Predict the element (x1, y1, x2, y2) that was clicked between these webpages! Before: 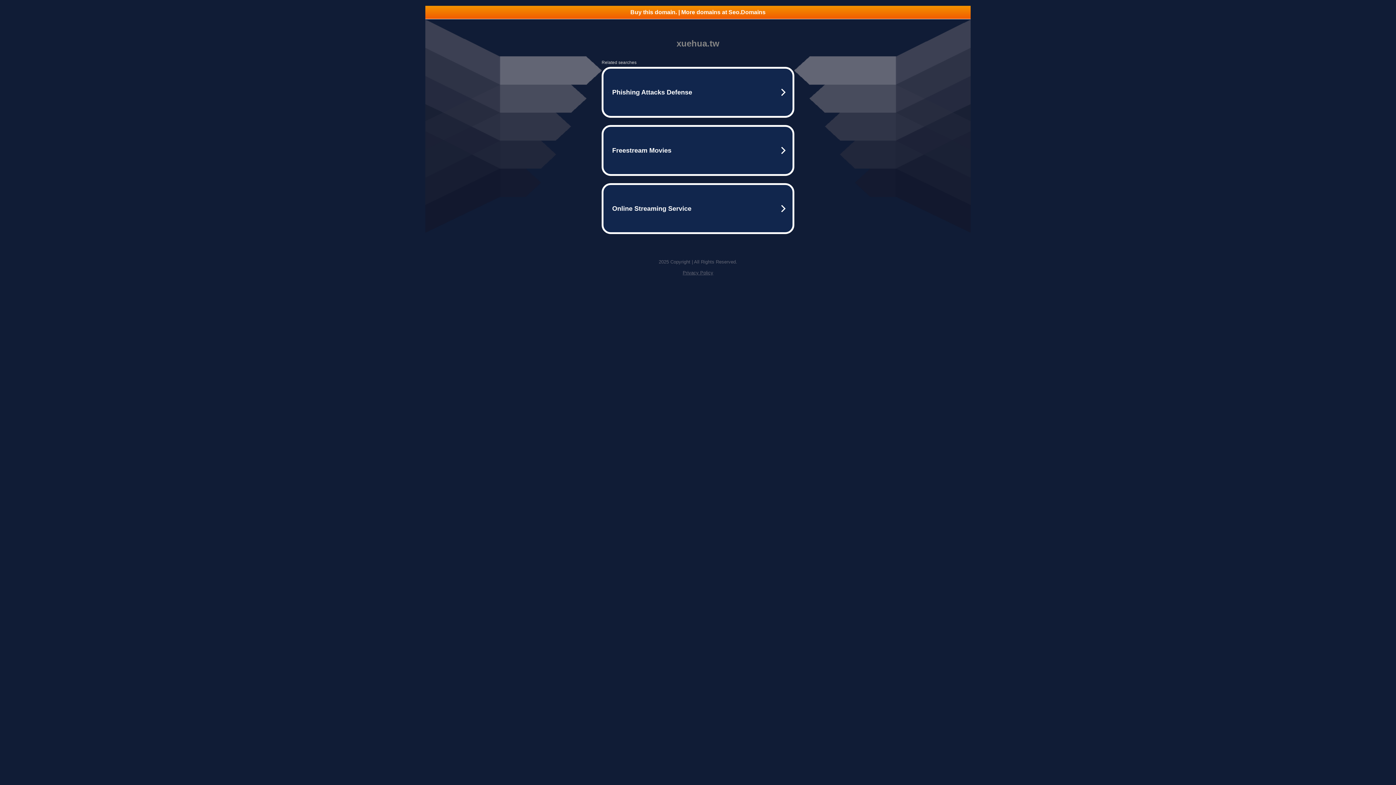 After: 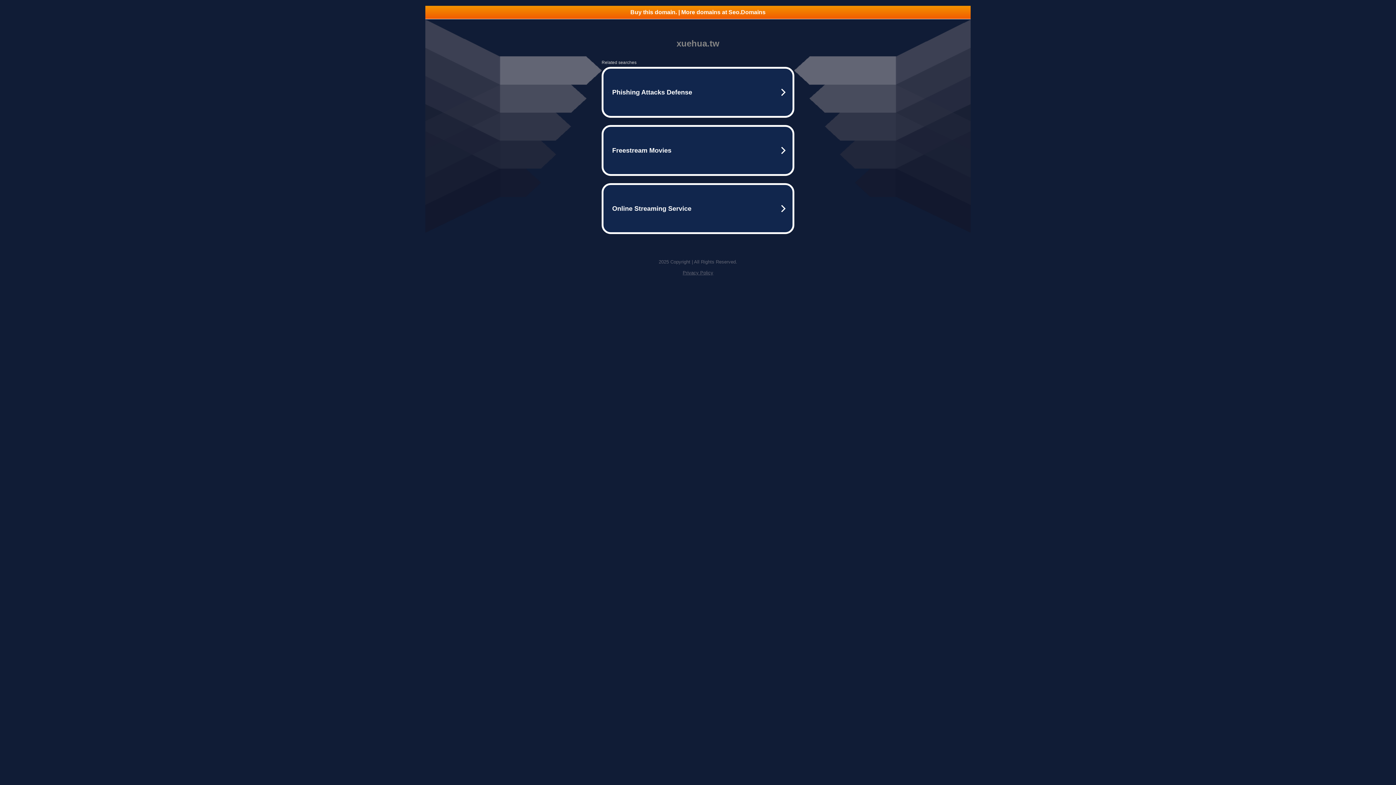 Action: label: Privacy Policy bbox: (682, 270, 713, 275)